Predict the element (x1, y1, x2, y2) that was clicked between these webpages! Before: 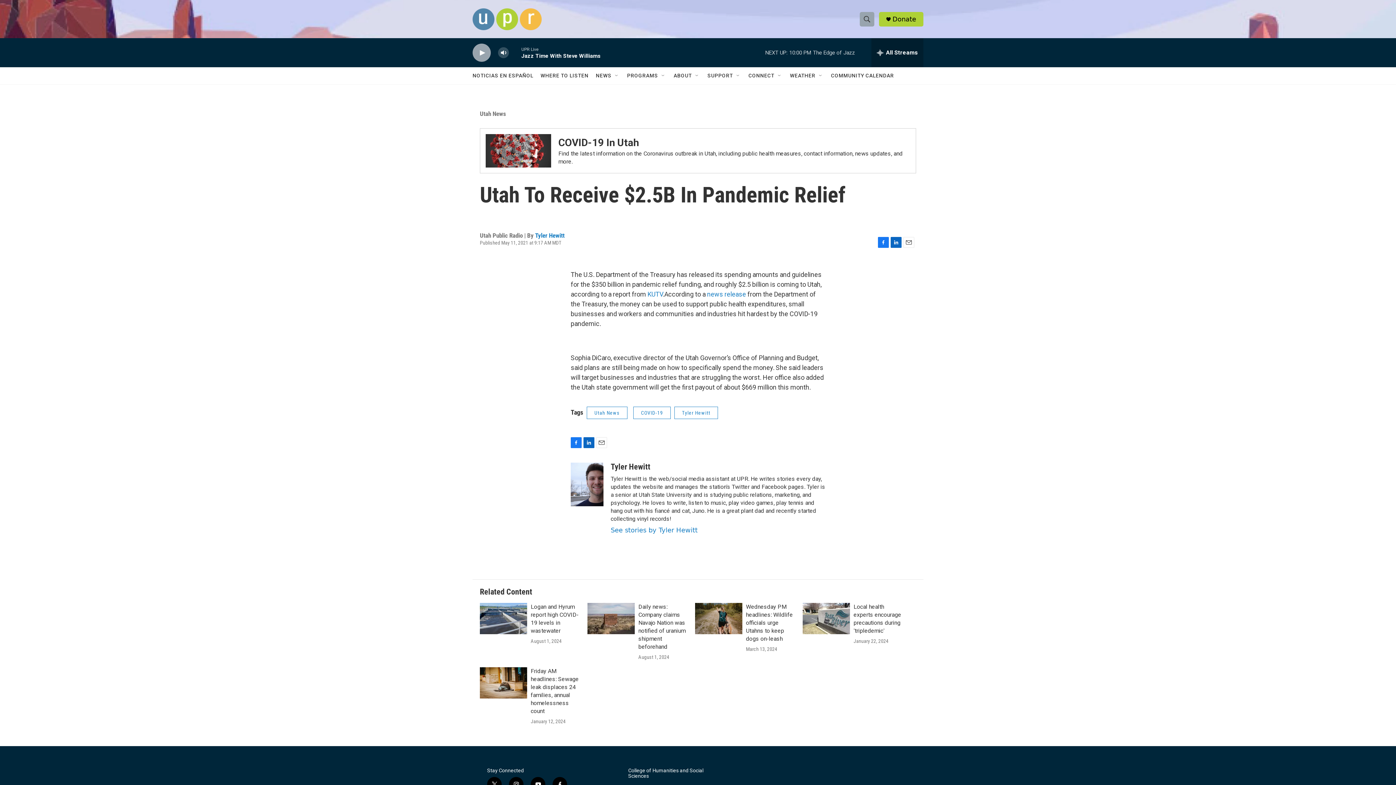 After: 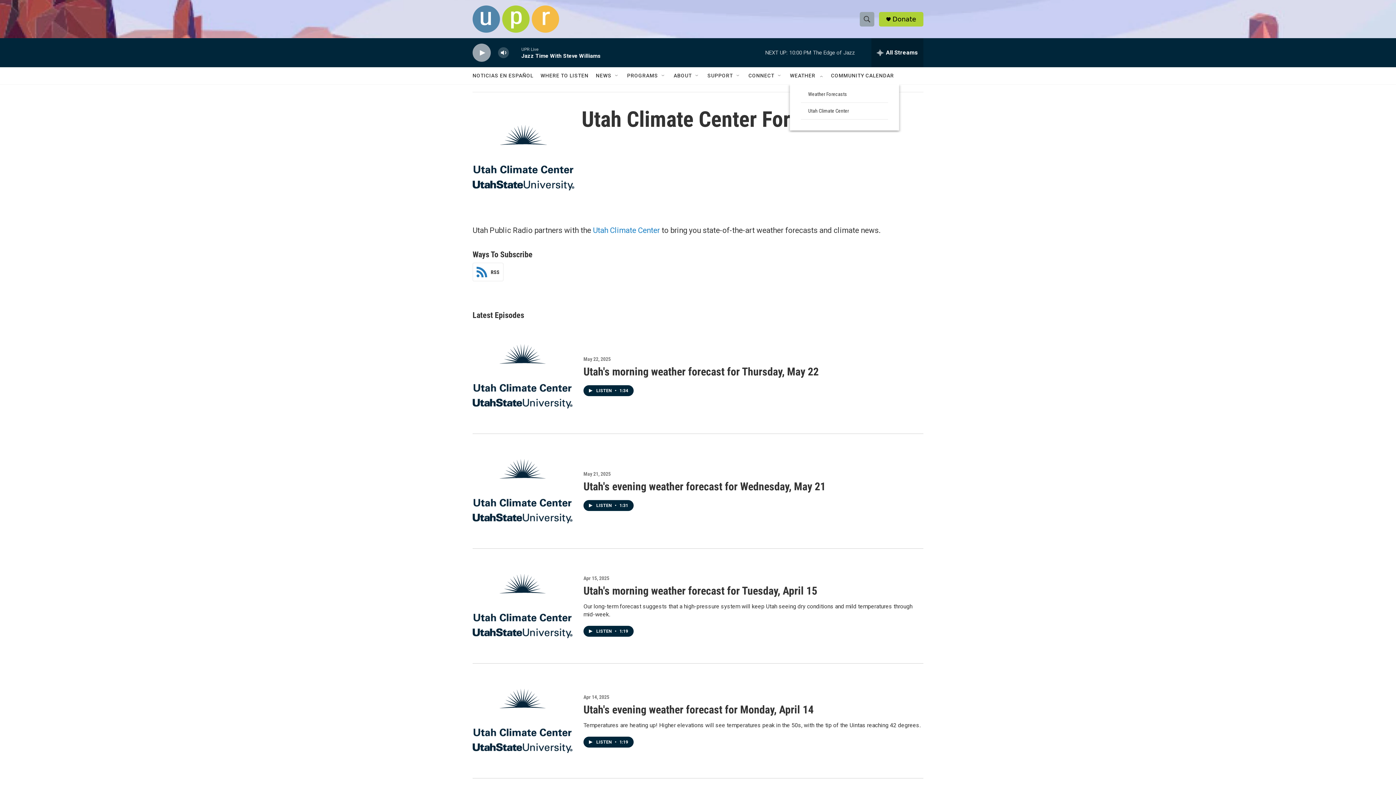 Action: label: WEATHER bbox: (804, 67, 831, 84)